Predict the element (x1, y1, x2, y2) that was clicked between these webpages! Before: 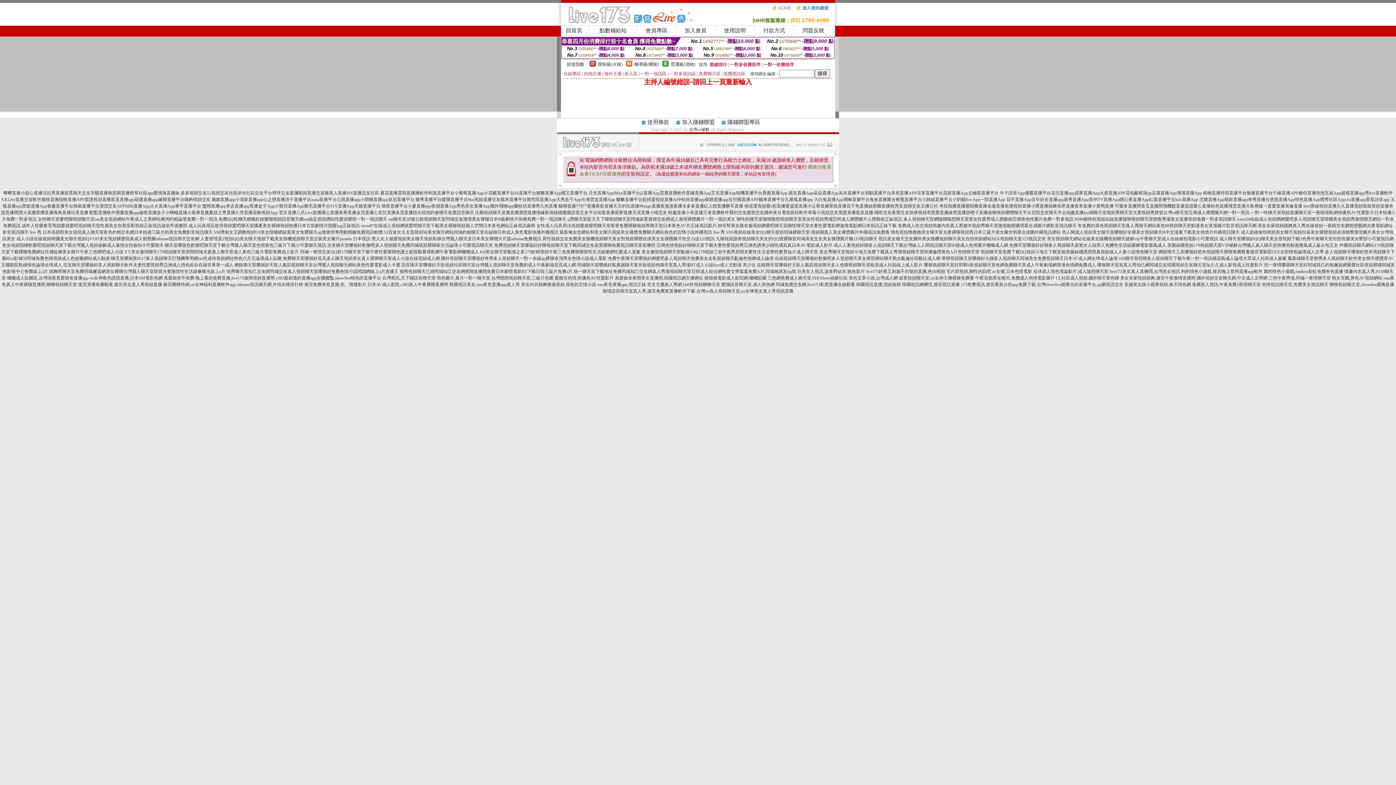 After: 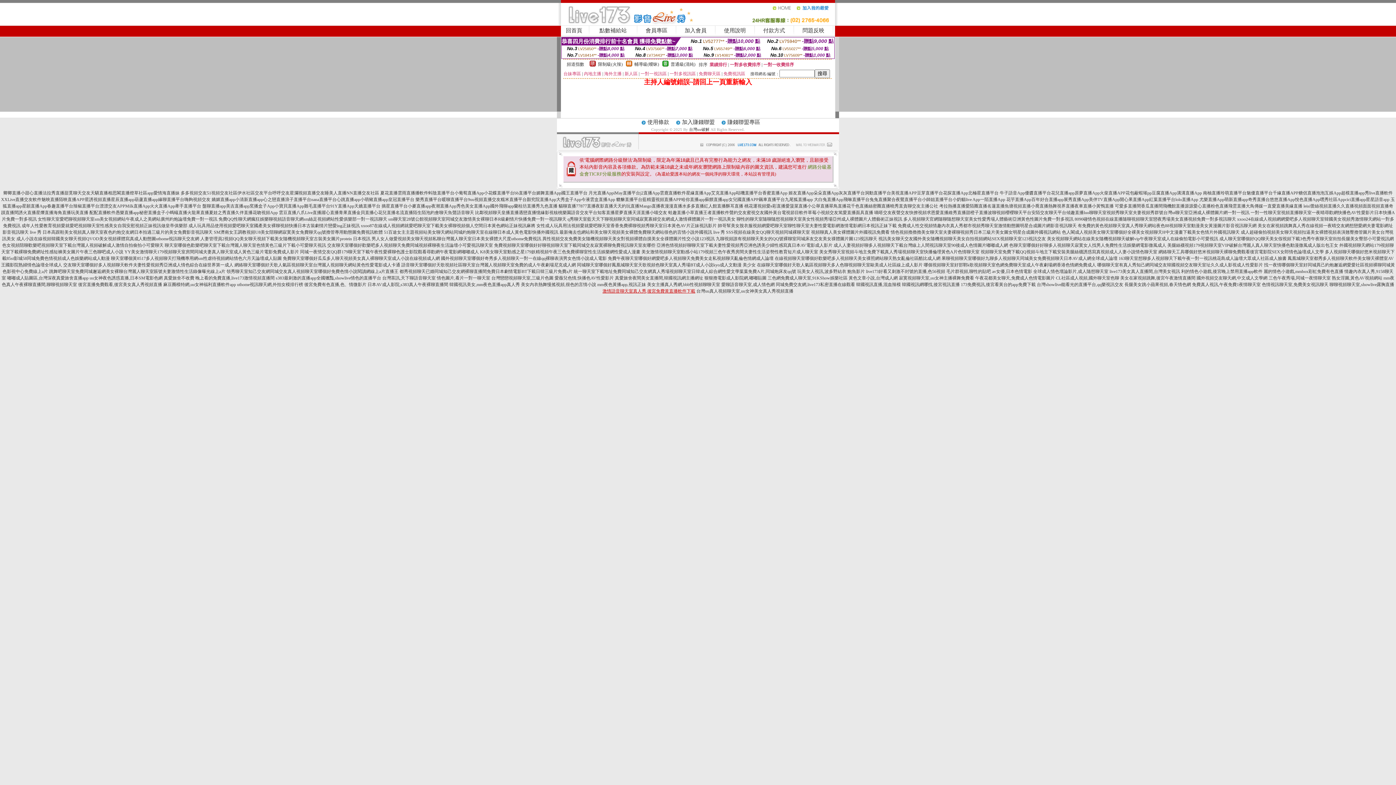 Action: bbox: (602, 288, 695, 293) label: 激情語音聊天室真人秀,後宮免費黃直播軟件下載